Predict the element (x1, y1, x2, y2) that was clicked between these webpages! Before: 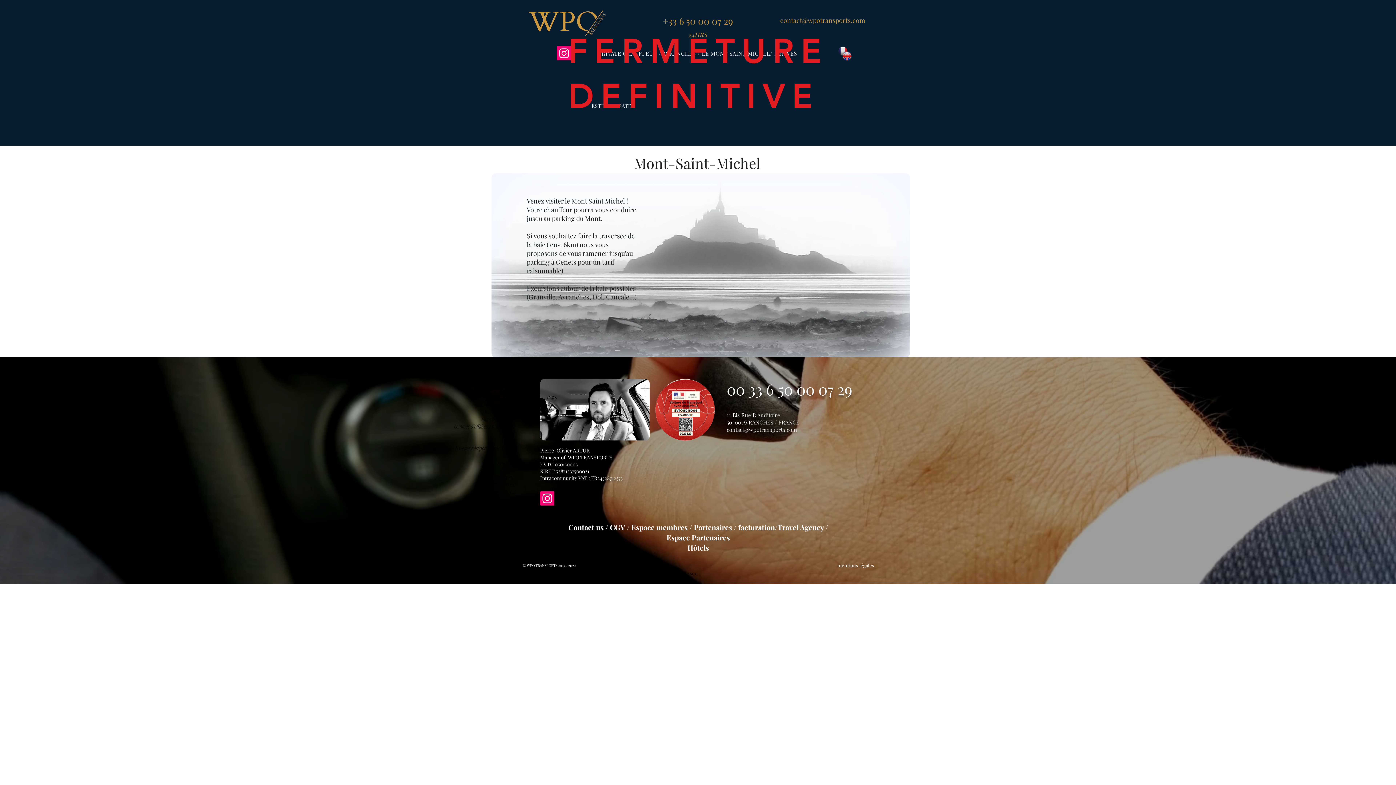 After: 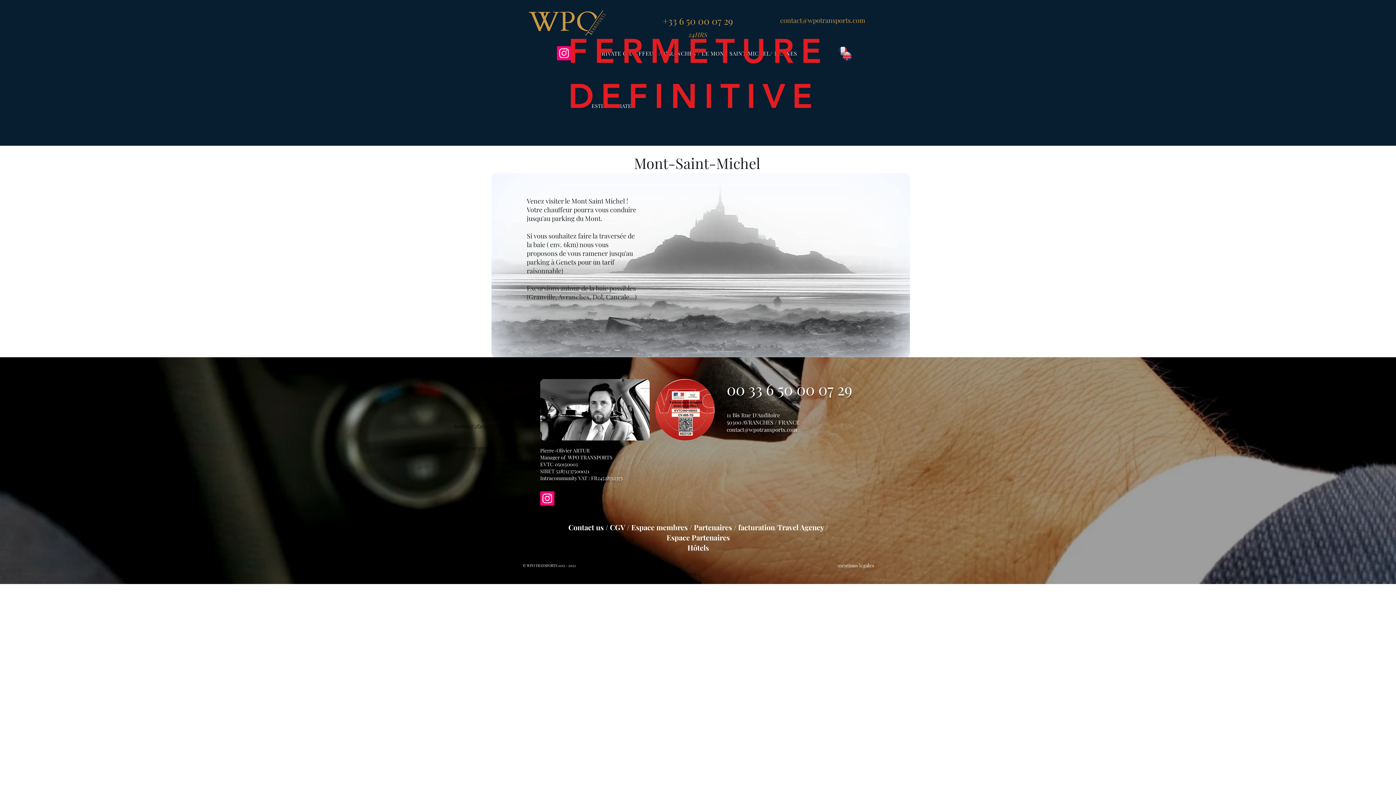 Action: label: contact@wpotransports.com bbox: (780, 14, 865, 25)